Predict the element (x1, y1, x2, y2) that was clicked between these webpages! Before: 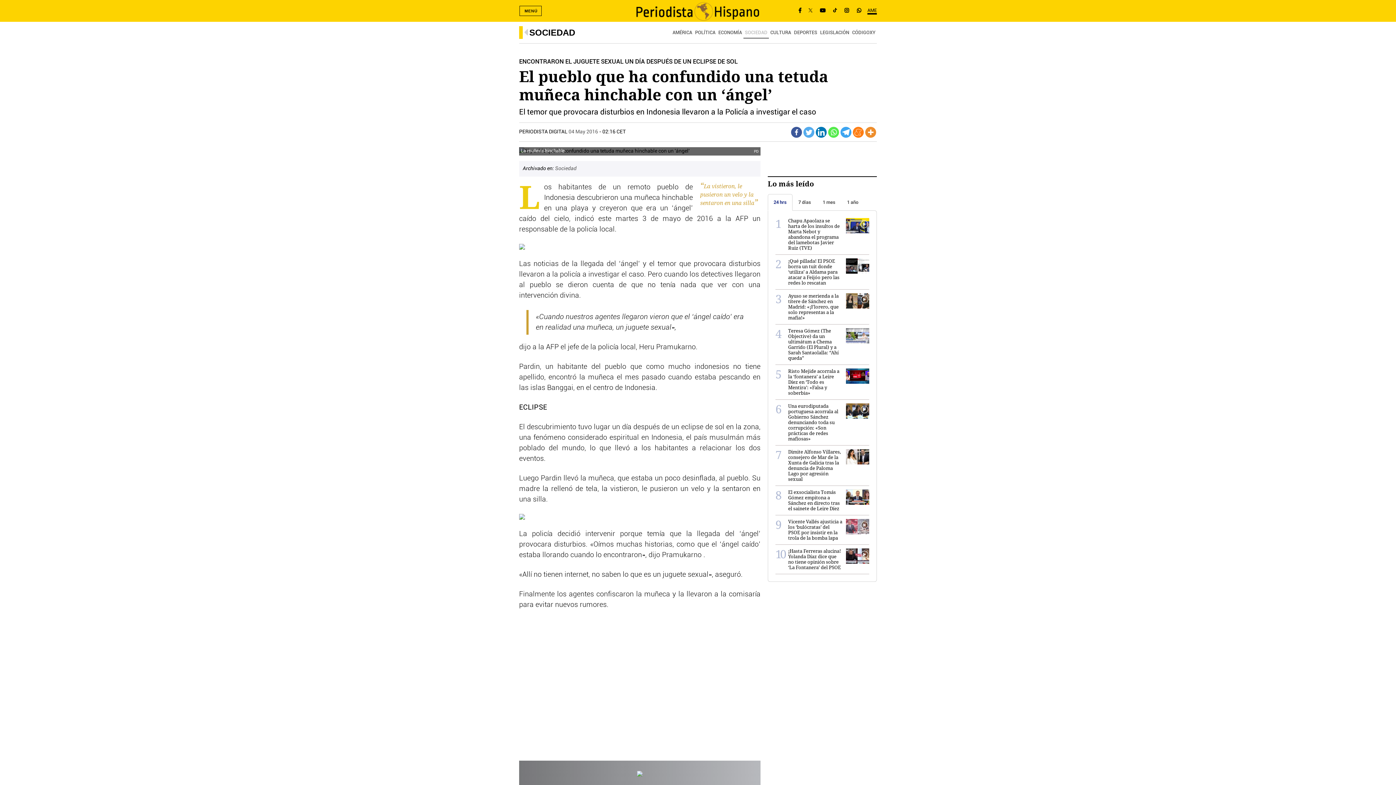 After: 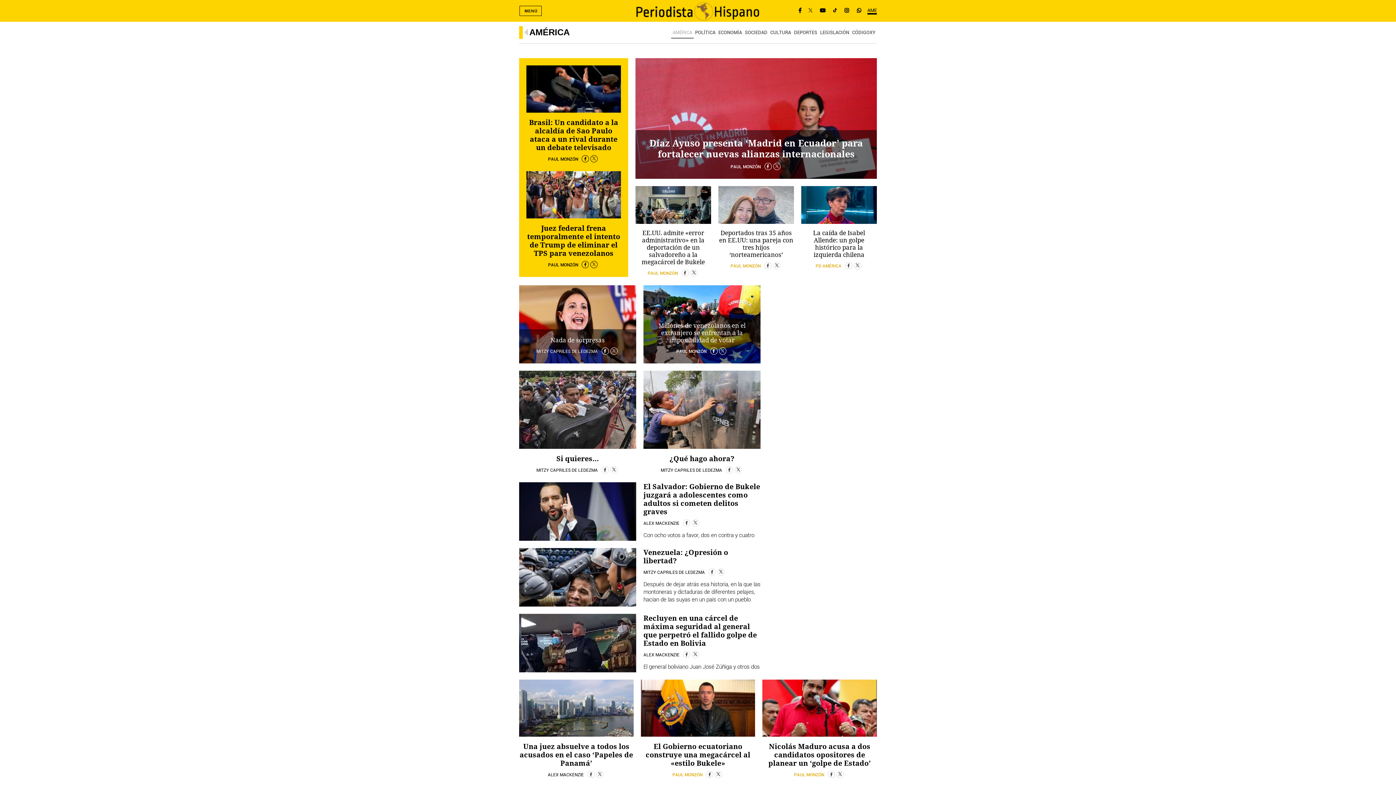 Action: bbox: (671, 27, 693, 37) label: AMÉRICA